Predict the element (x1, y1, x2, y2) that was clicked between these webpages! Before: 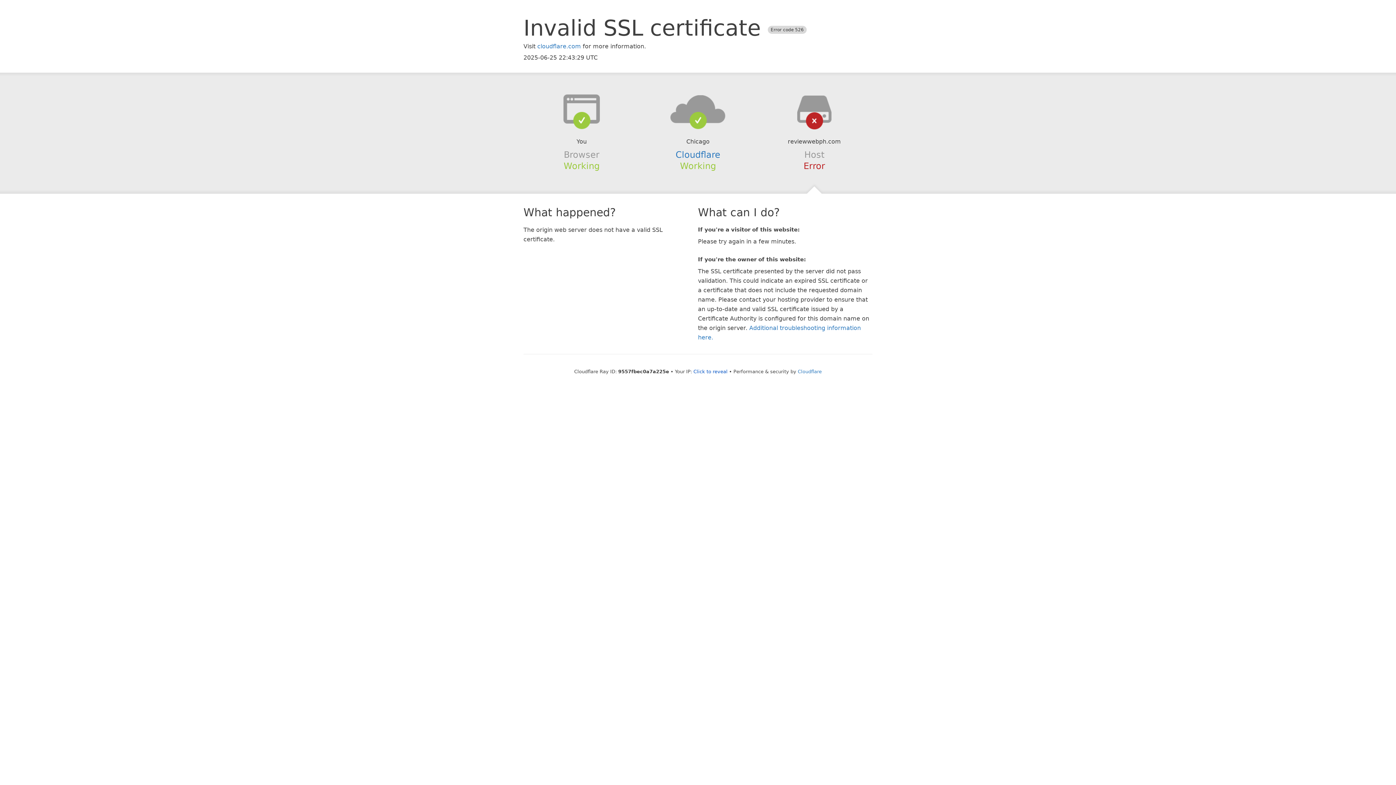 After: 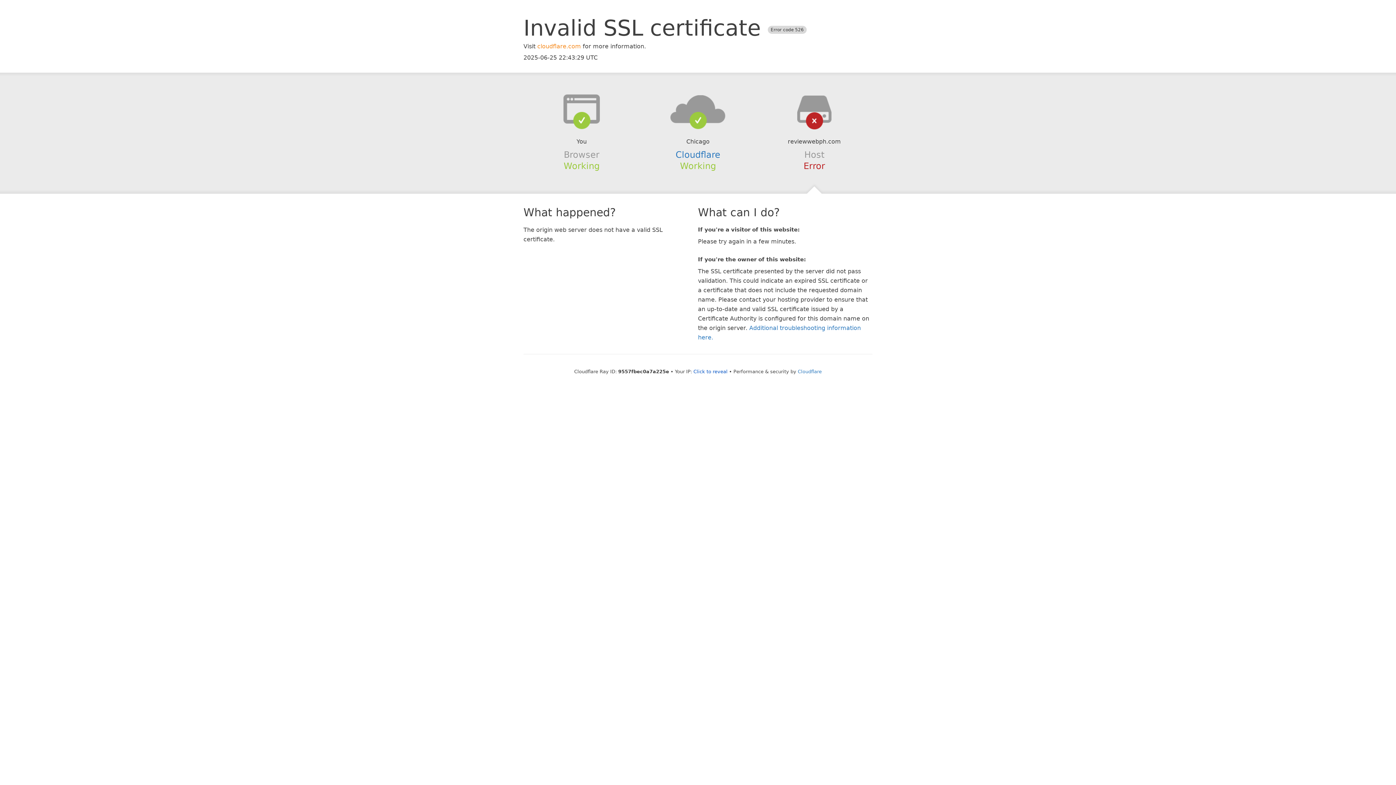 Action: bbox: (537, 42, 581, 49) label: cloudflare.com